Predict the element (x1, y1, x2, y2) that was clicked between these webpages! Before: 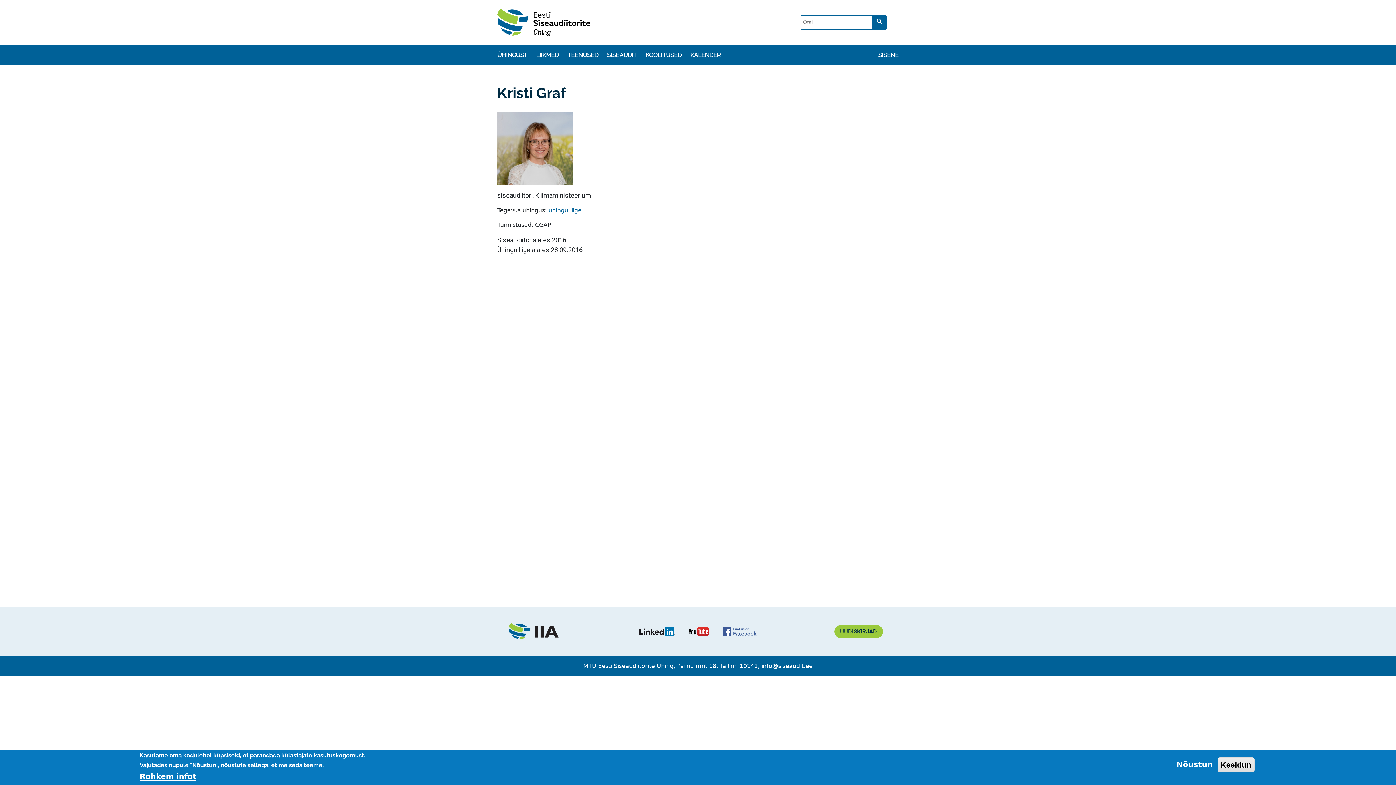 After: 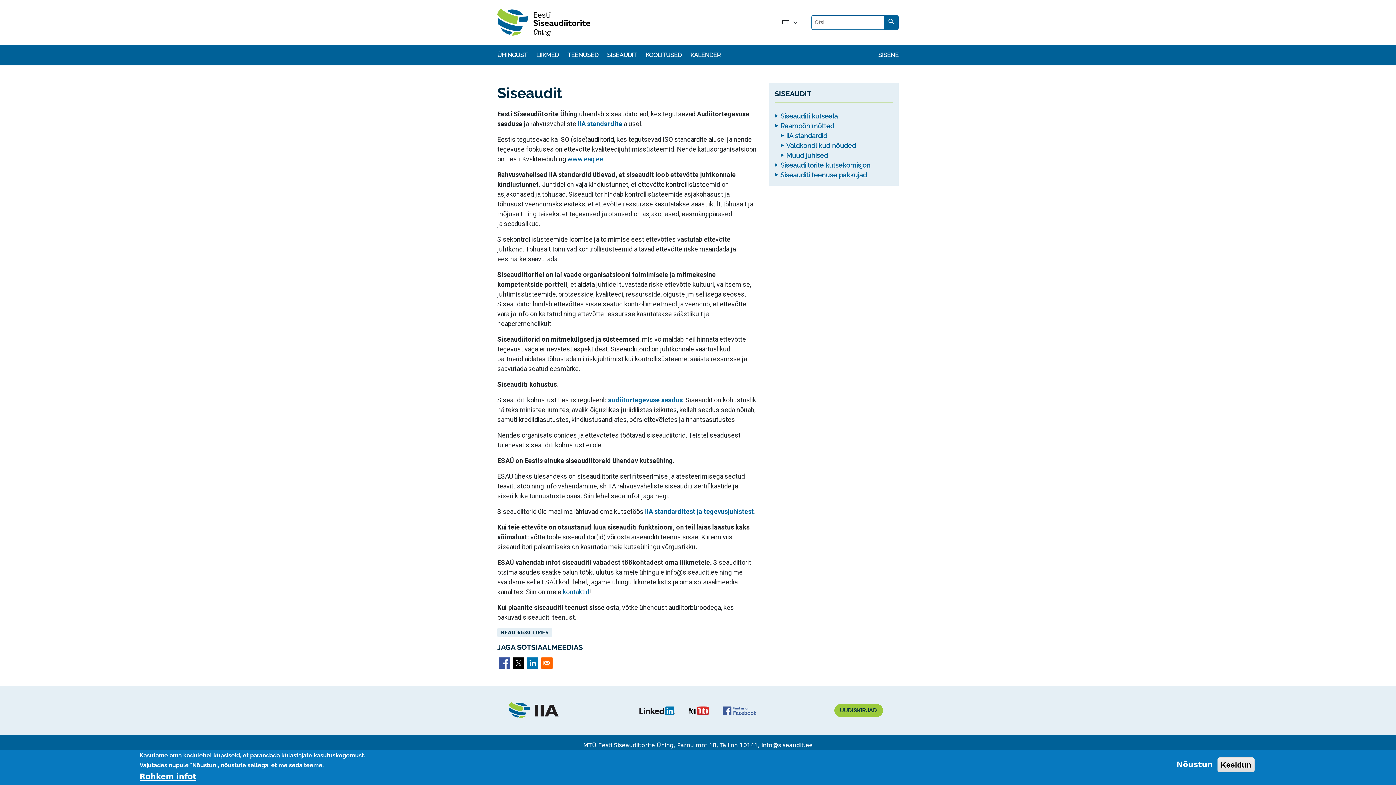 Action: label: SISEAUDIT bbox: (607, 50, 637, 59)